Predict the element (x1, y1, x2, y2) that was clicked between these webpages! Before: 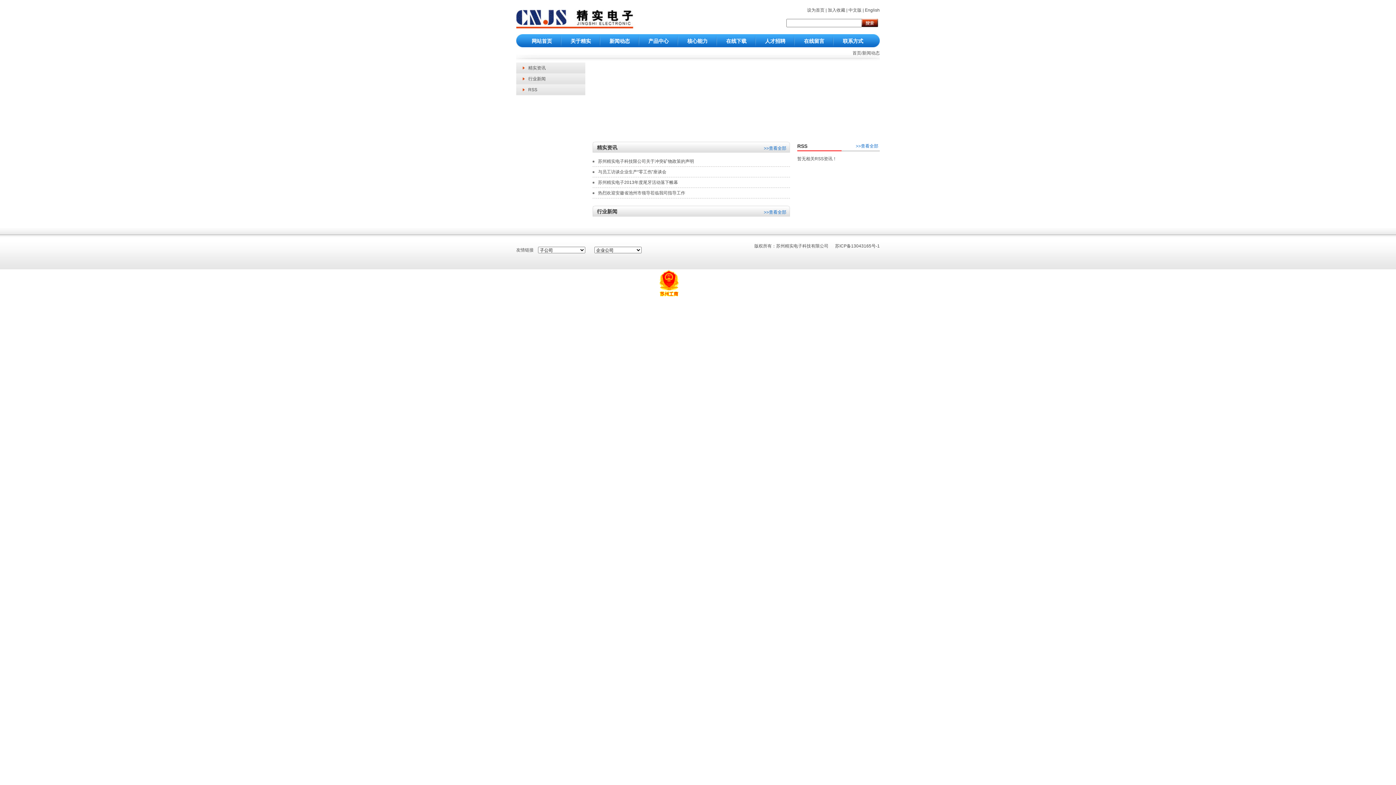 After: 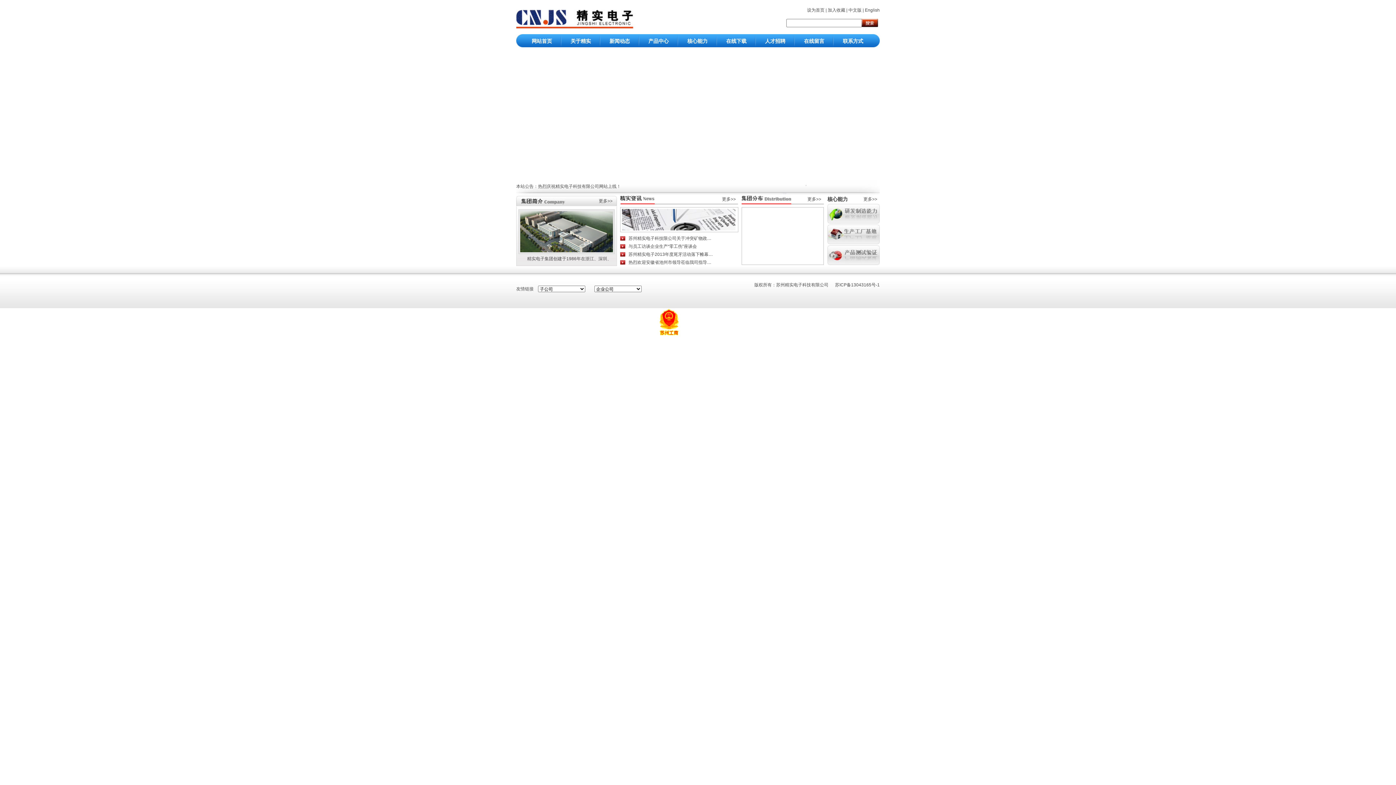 Action: label: 首页 bbox: (852, 50, 861, 55)